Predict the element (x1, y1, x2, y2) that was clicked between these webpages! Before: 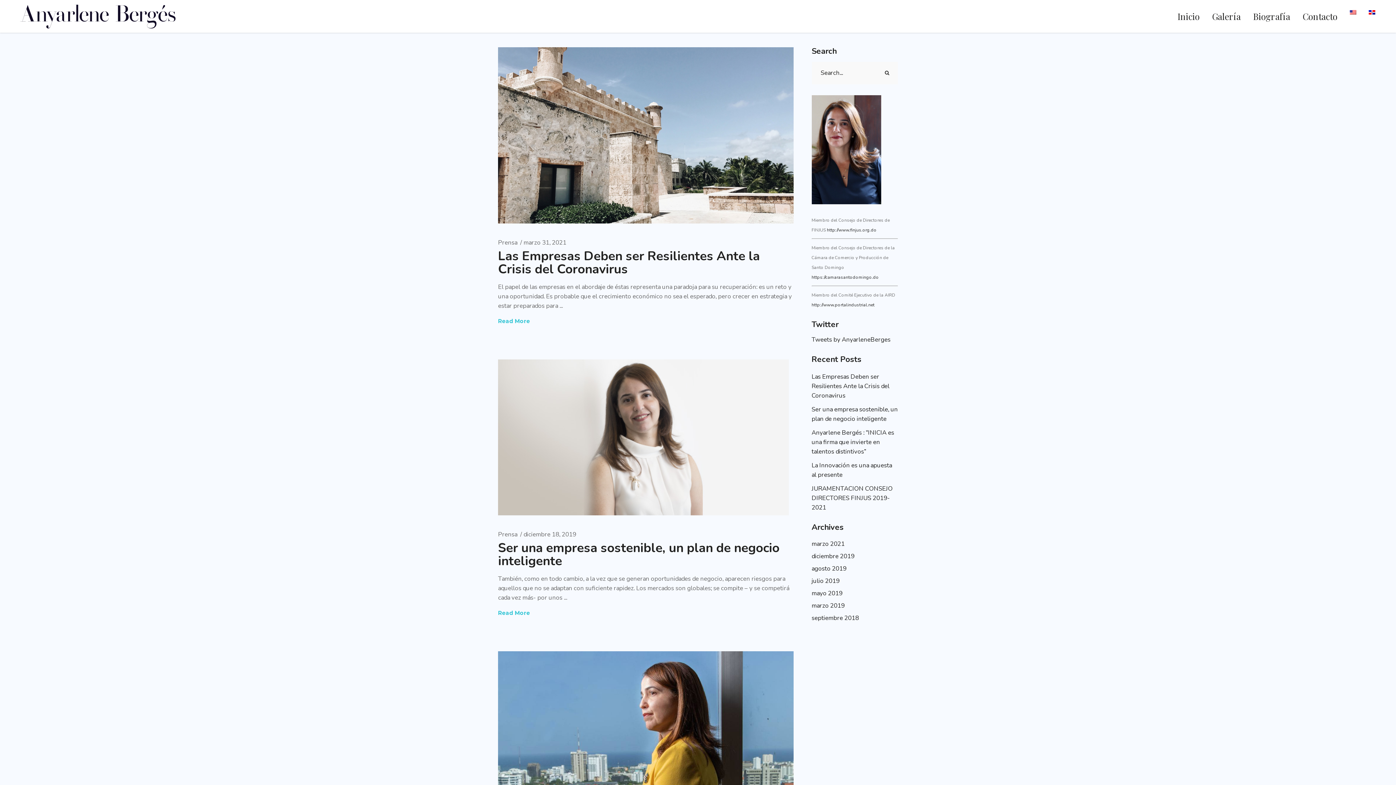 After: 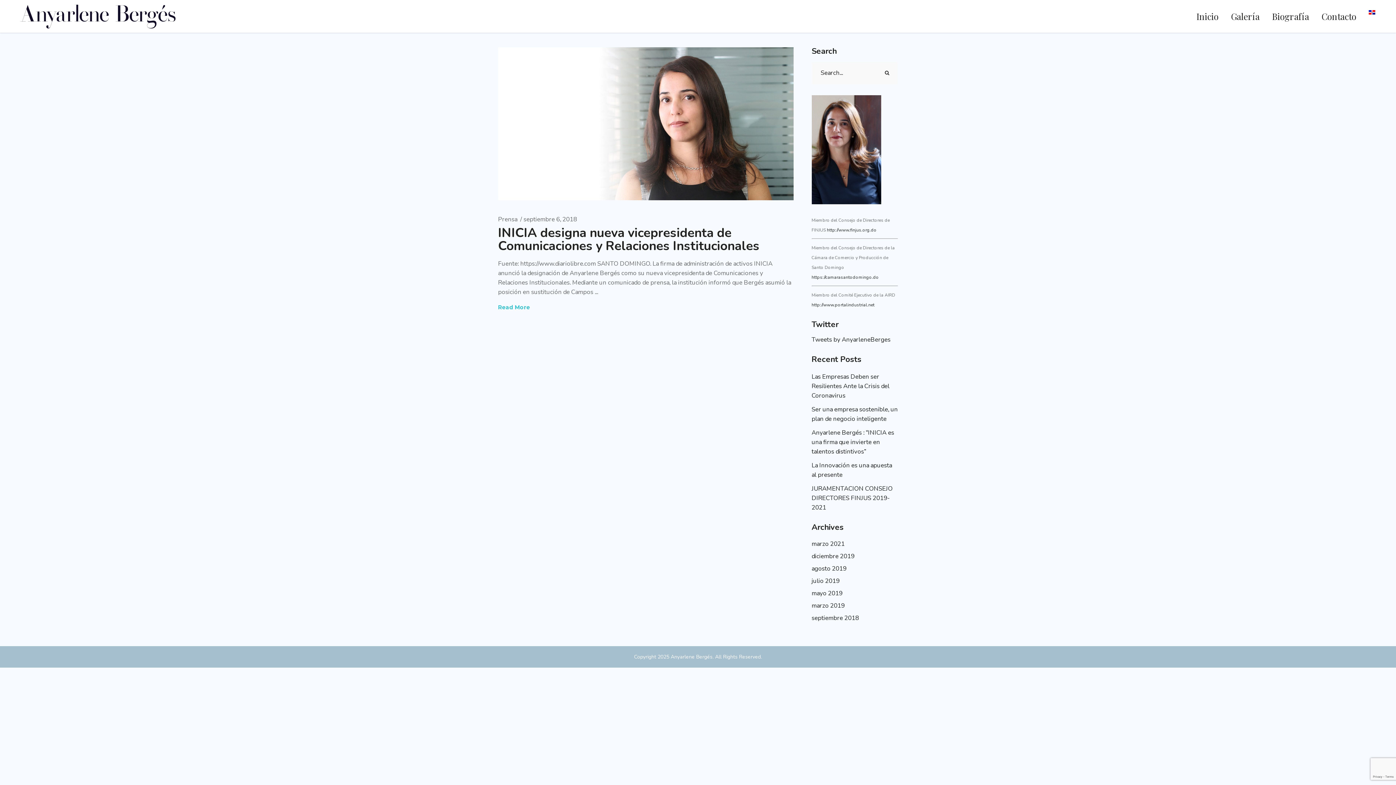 Action: label: septiembre 2018 bbox: (811, 614, 859, 622)